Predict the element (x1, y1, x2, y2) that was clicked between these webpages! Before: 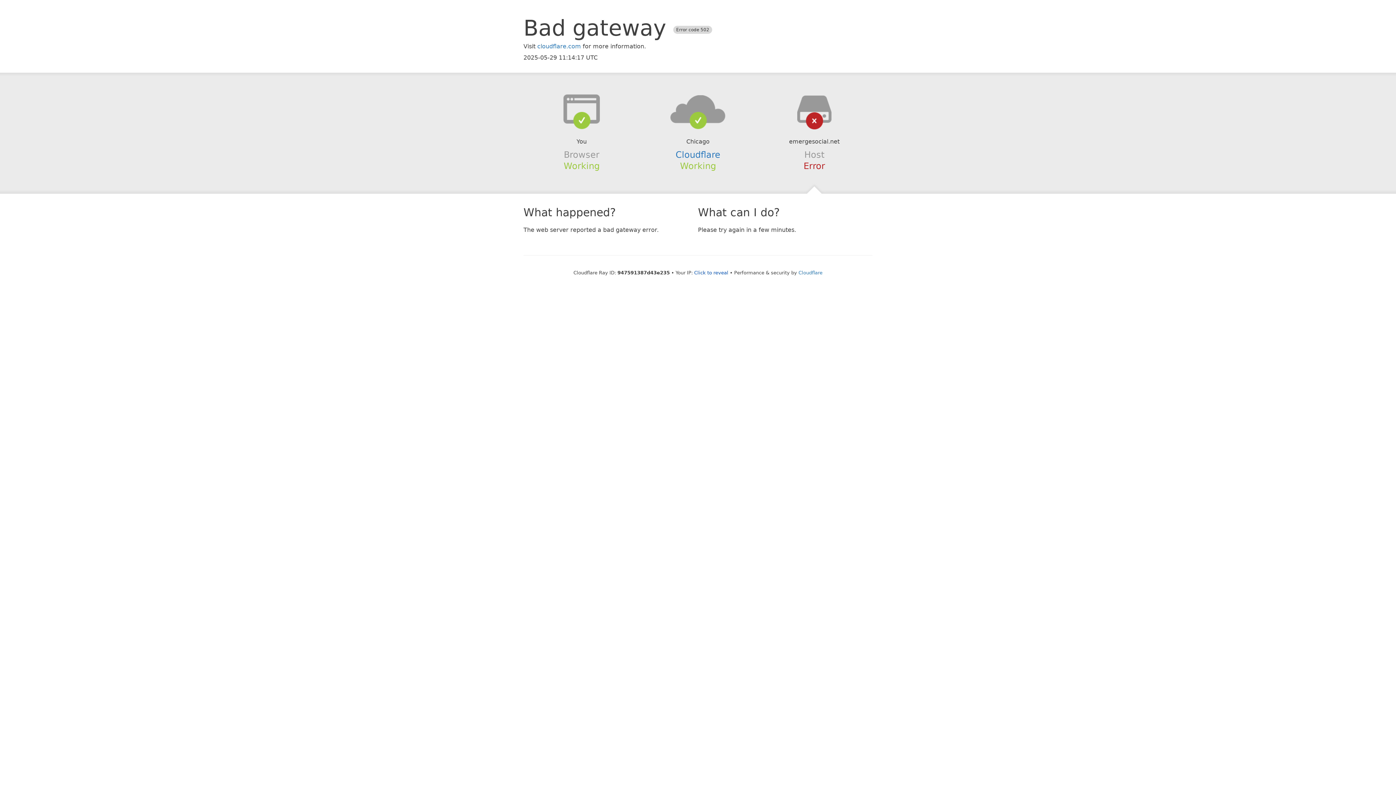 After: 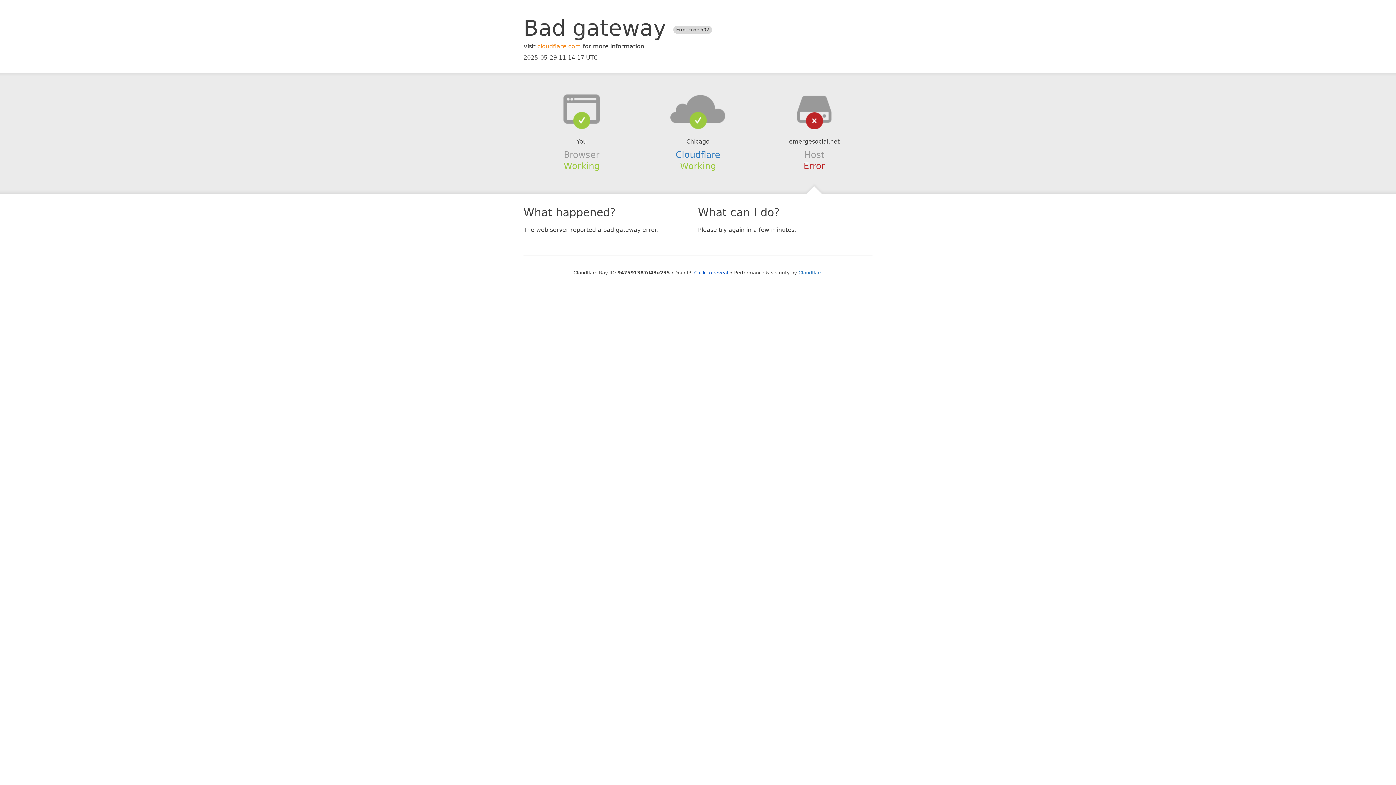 Action: bbox: (537, 42, 581, 49) label: cloudflare.com